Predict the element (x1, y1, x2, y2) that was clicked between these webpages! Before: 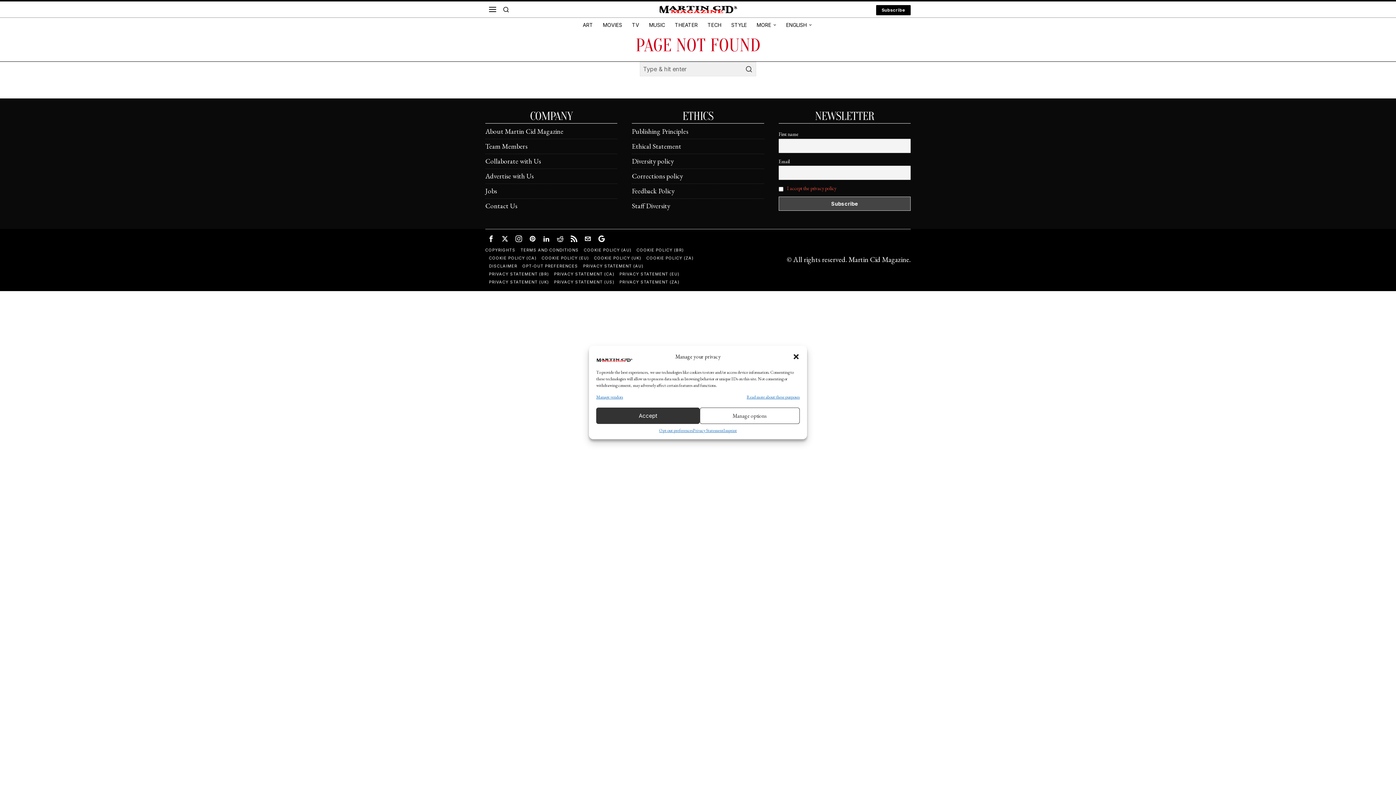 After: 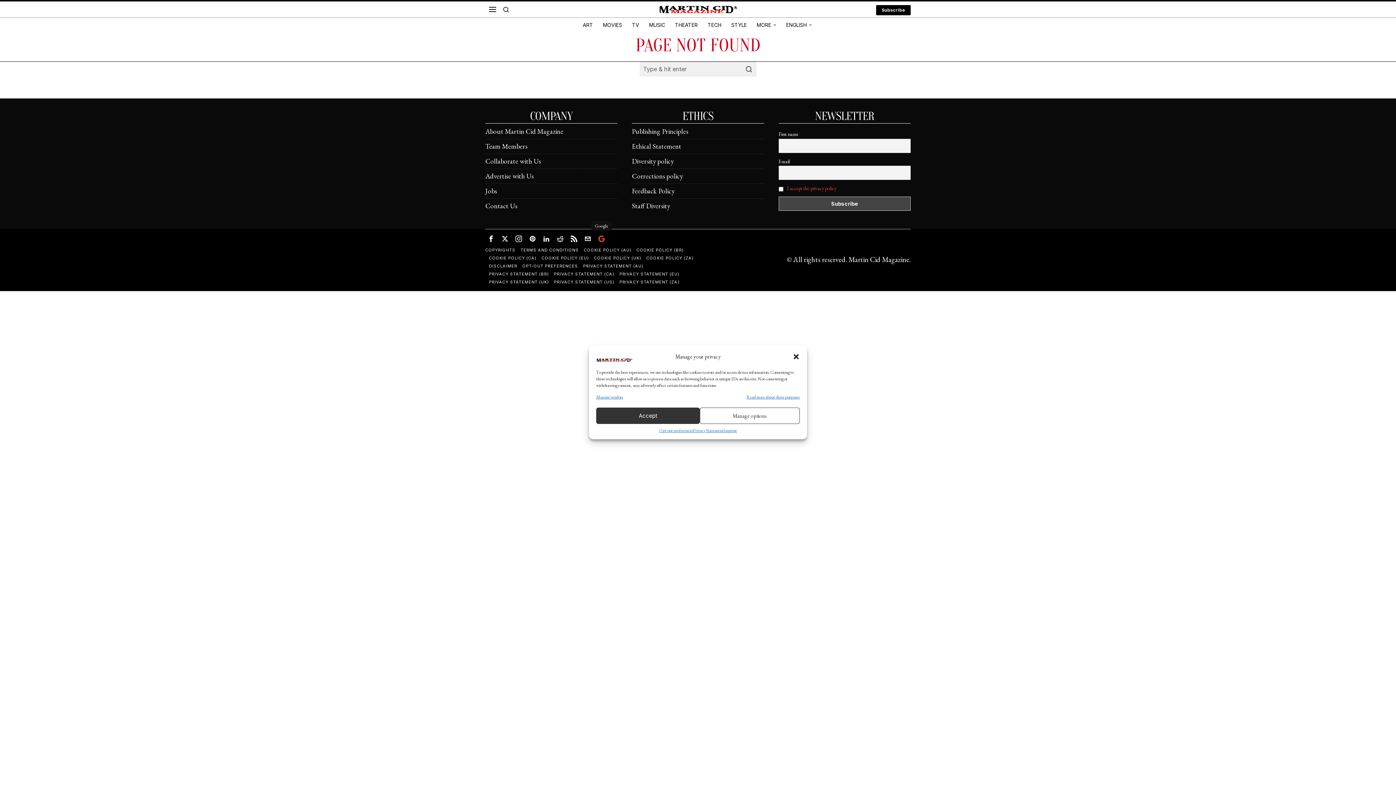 Action: bbox: (596, 233, 607, 244) label: Google